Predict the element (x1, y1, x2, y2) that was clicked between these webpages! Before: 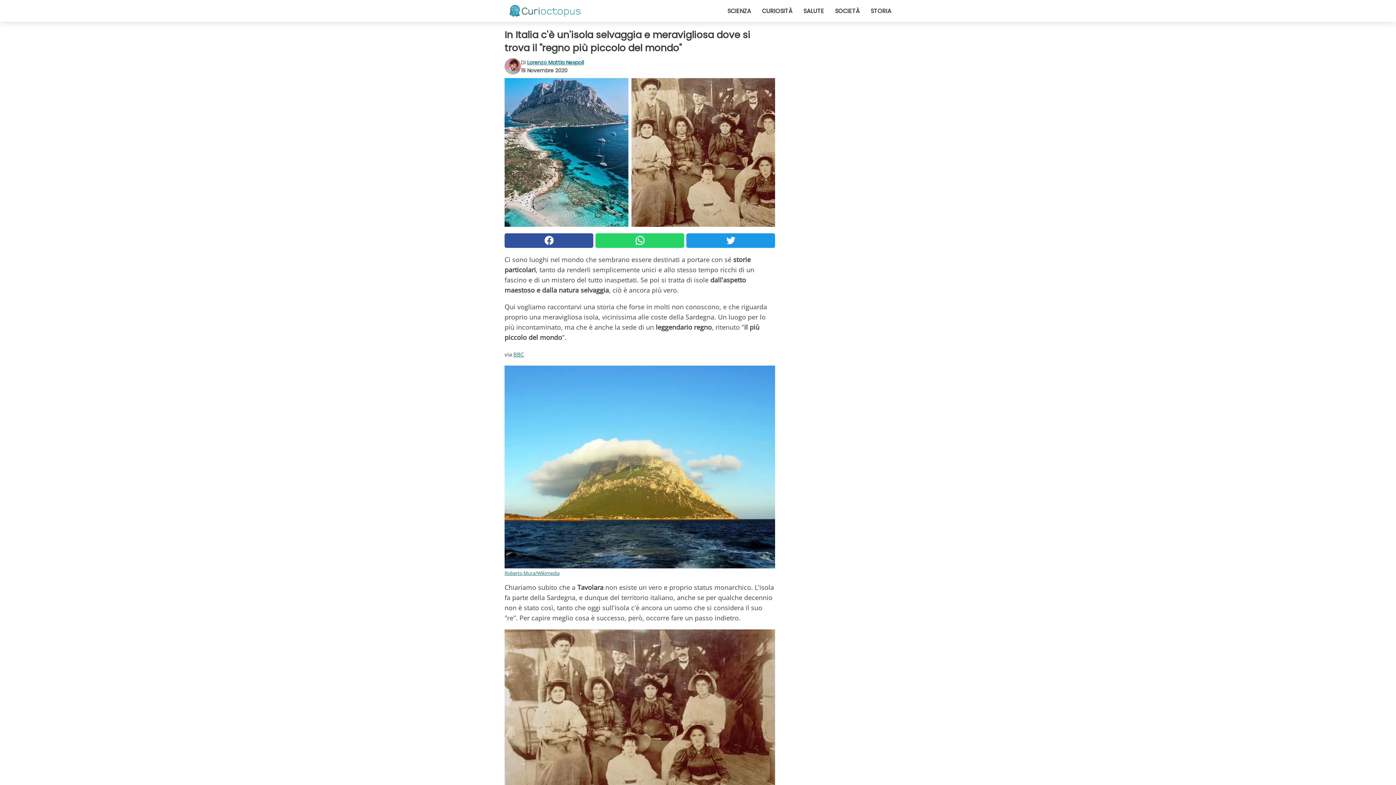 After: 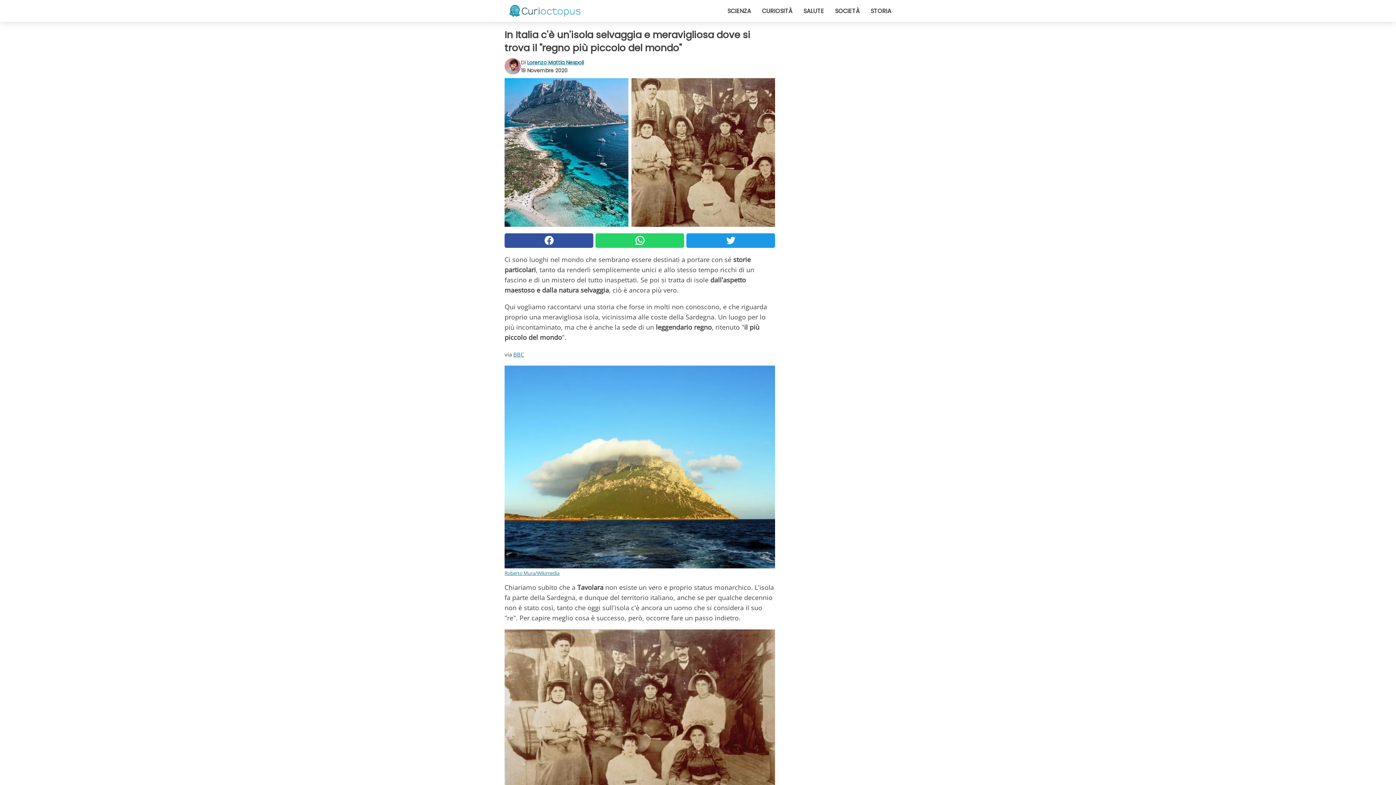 Action: bbox: (595, 233, 684, 247)